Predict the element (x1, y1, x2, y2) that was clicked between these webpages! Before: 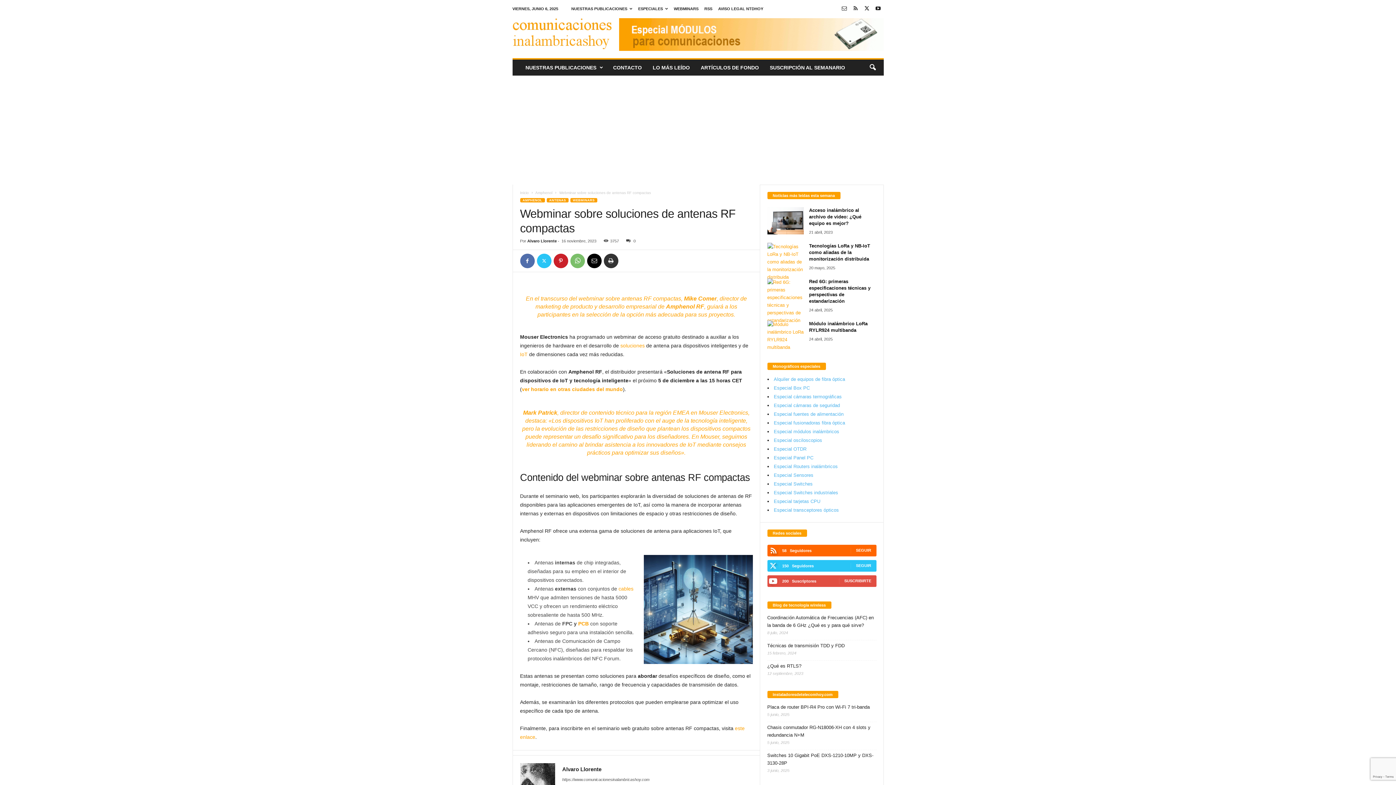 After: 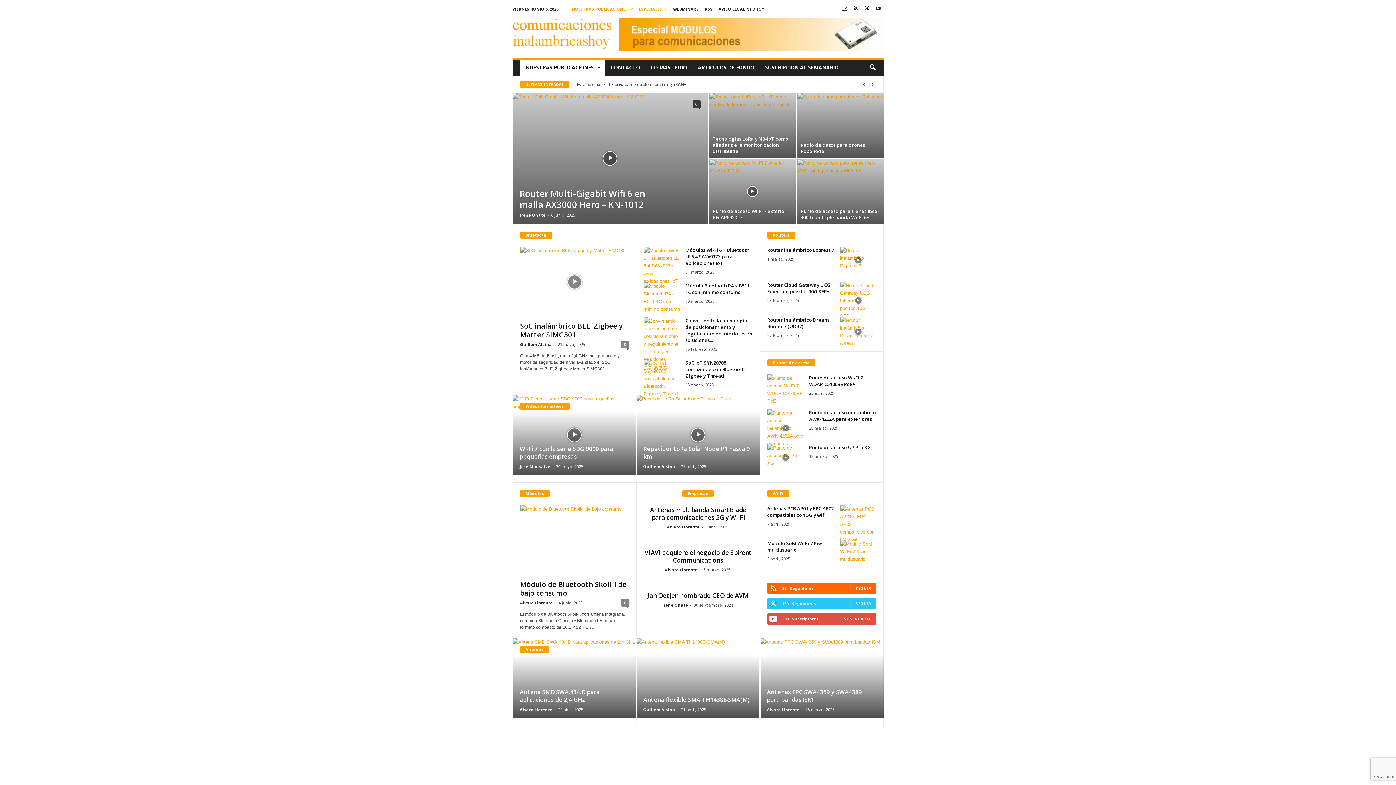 Action: bbox: (520, 59, 607, 75) label: NUESTRAS PUBLICACIONES